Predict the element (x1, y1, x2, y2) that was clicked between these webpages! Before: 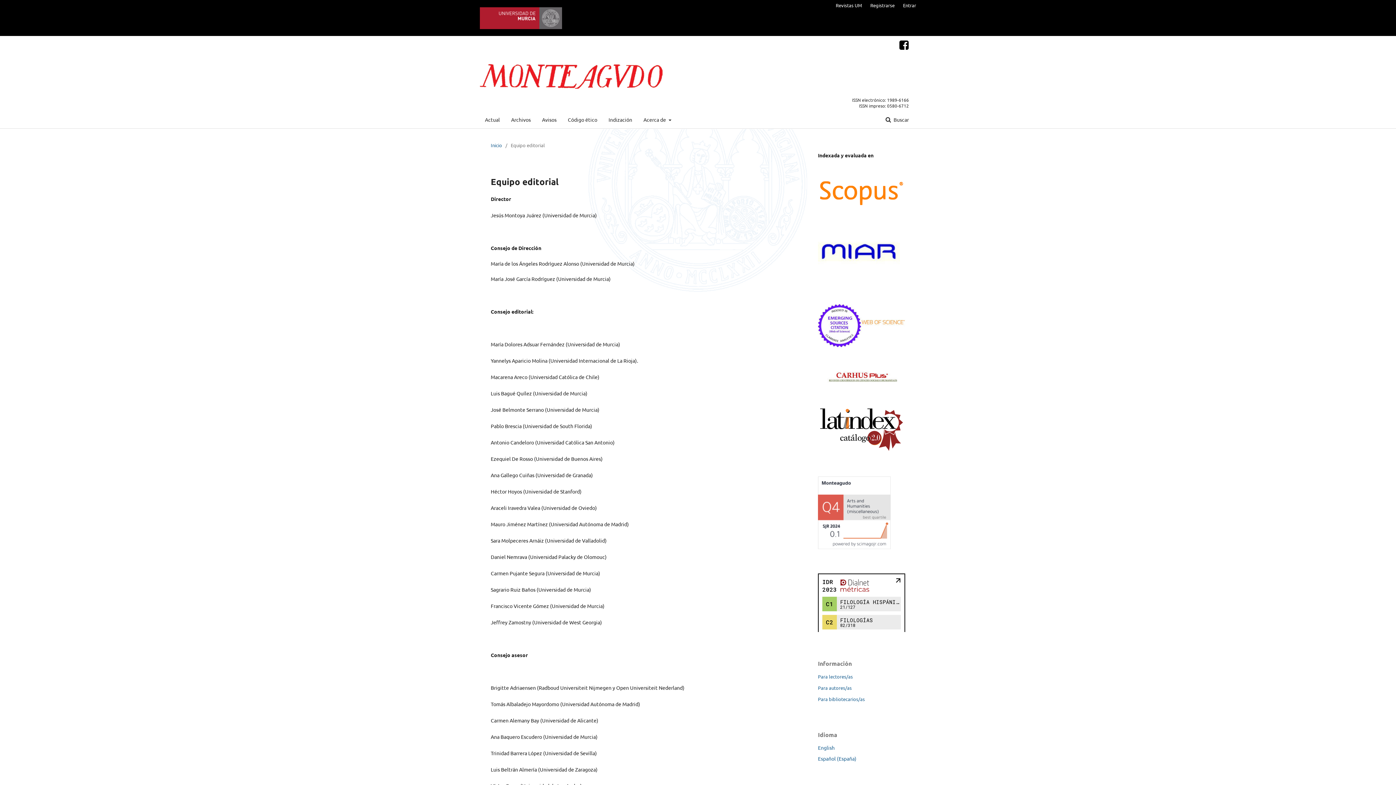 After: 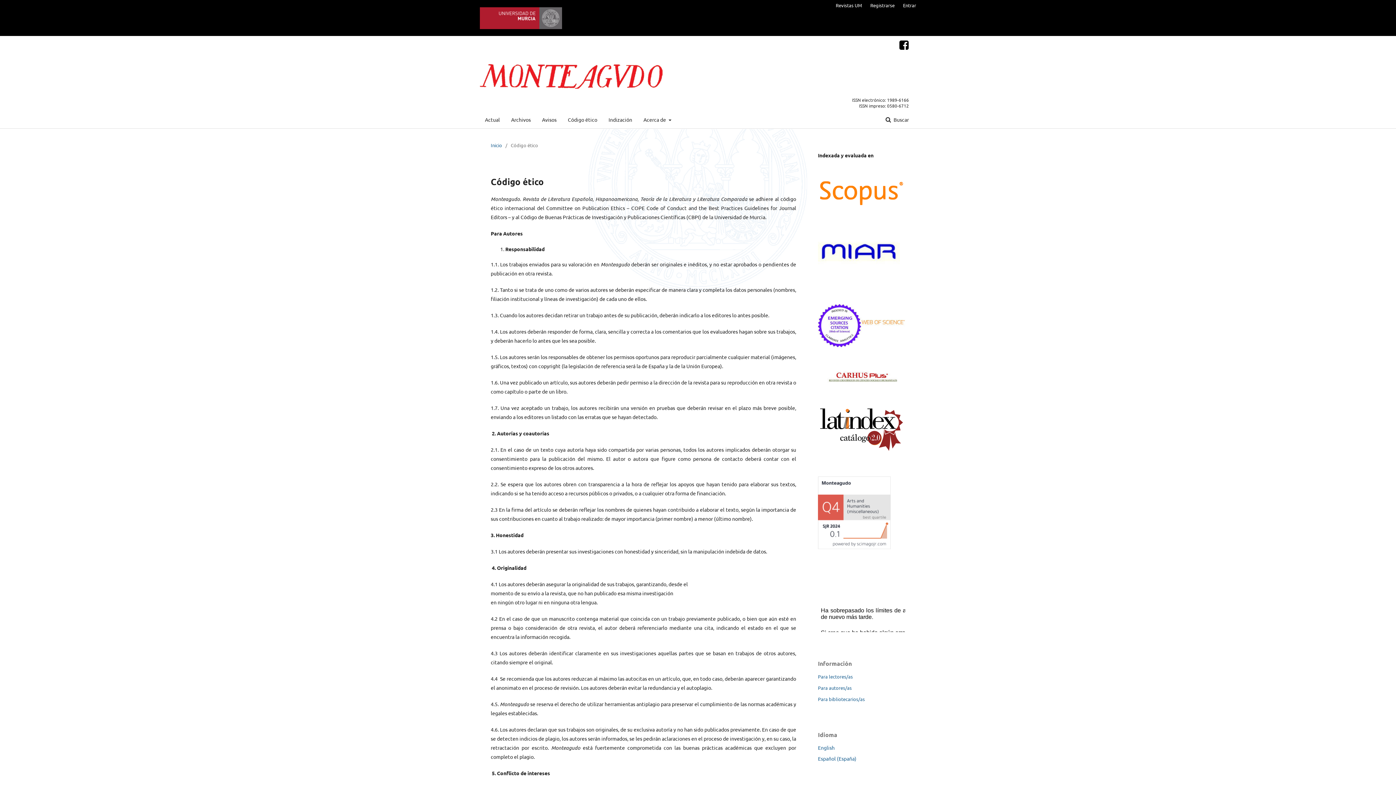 Action: label: Código ético bbox: (562, 112, 602, 126)